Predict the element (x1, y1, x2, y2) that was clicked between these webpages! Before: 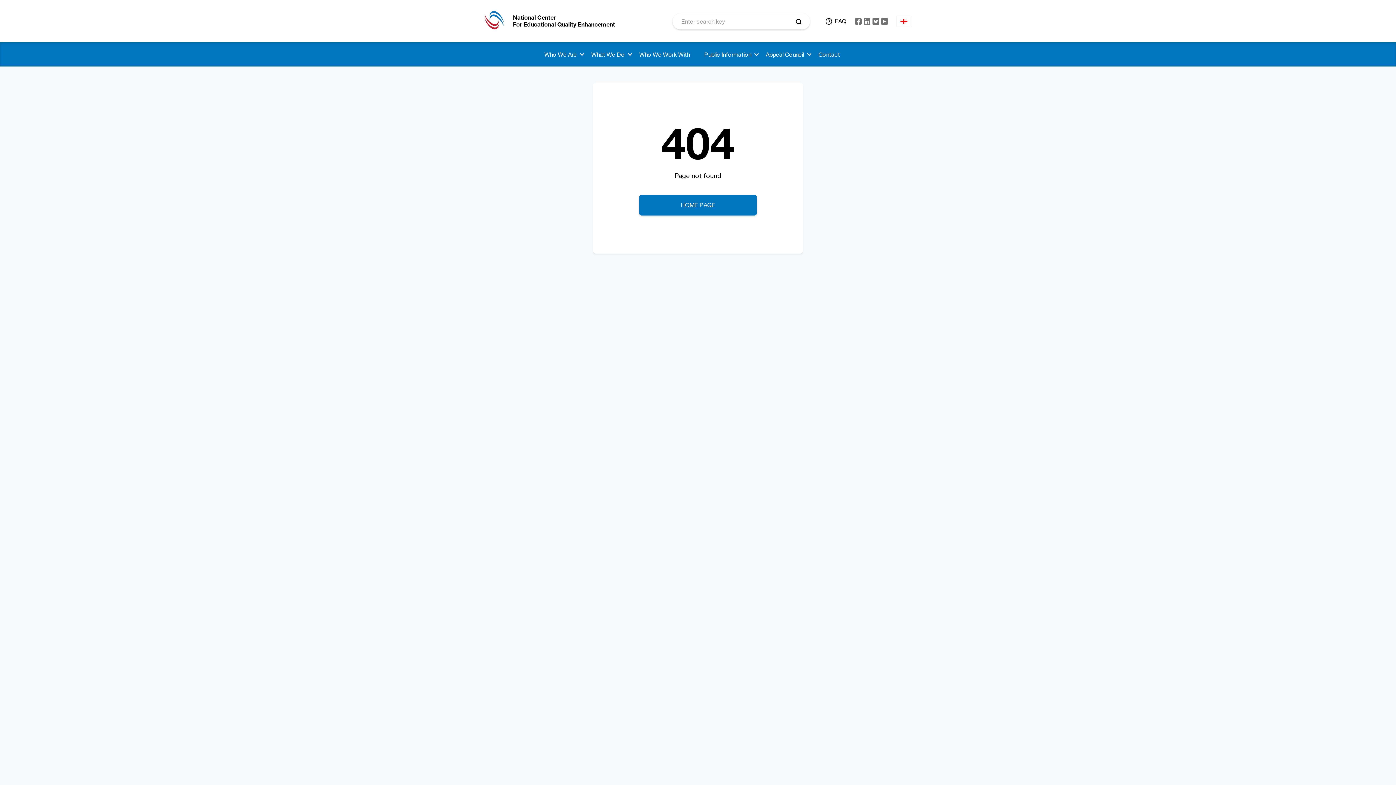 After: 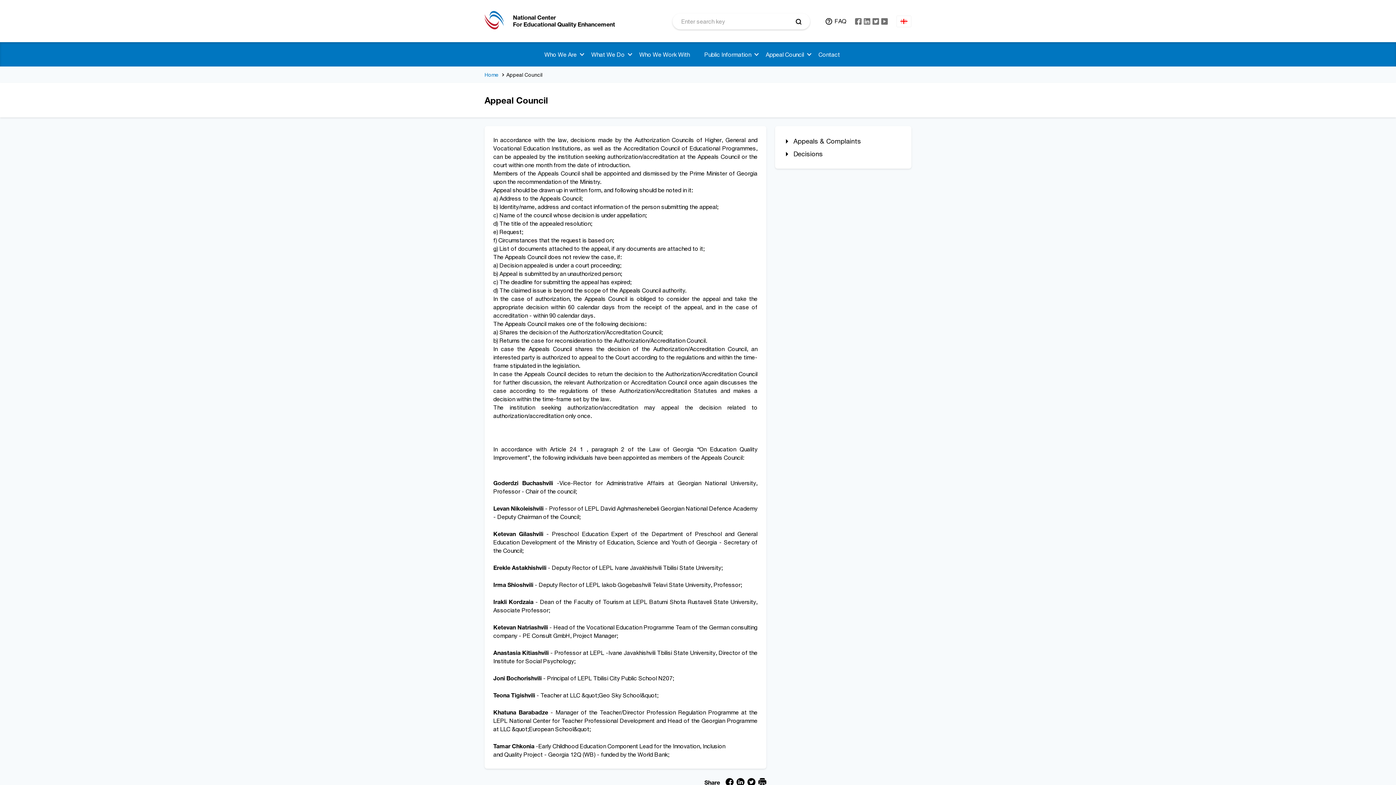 Action: label: Appeal Council bbox: (766, 50, 811, 58)